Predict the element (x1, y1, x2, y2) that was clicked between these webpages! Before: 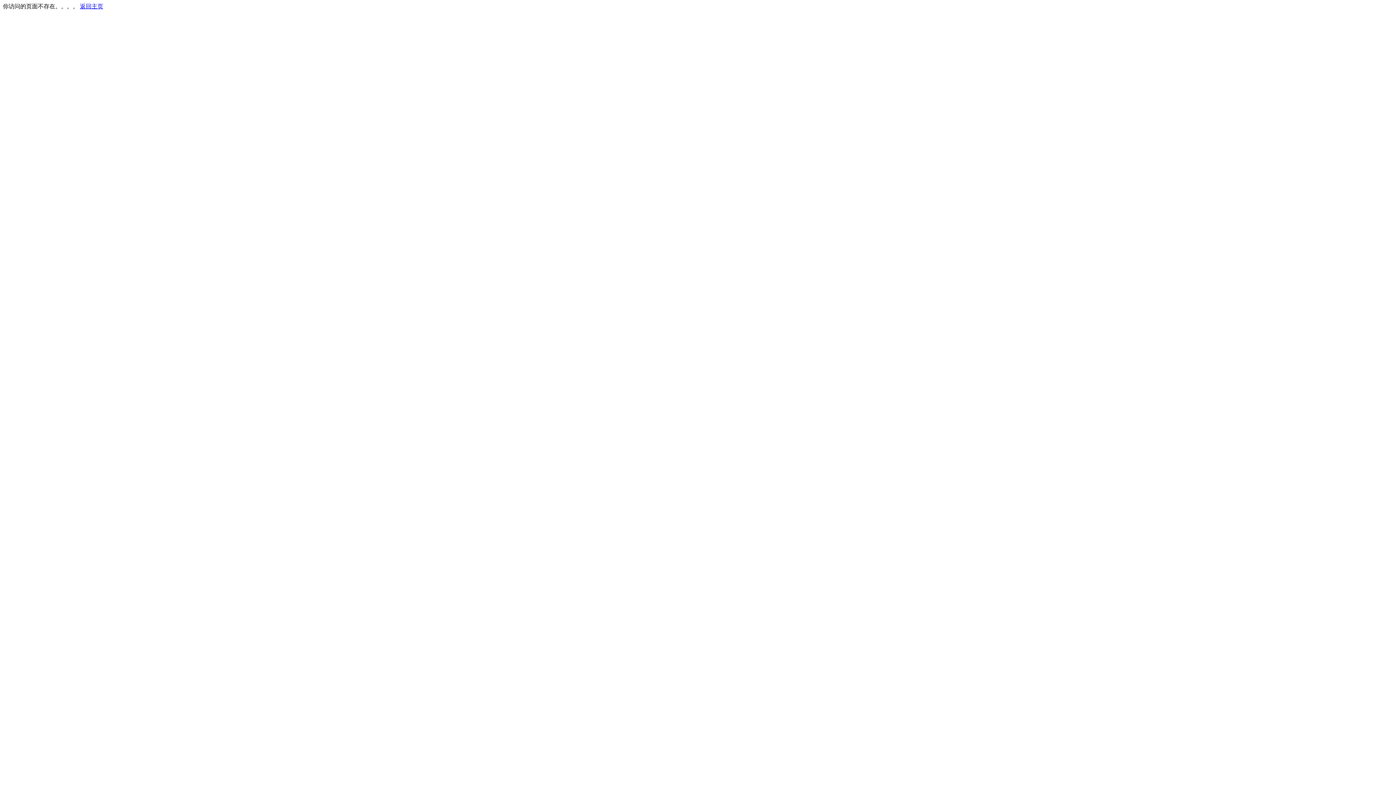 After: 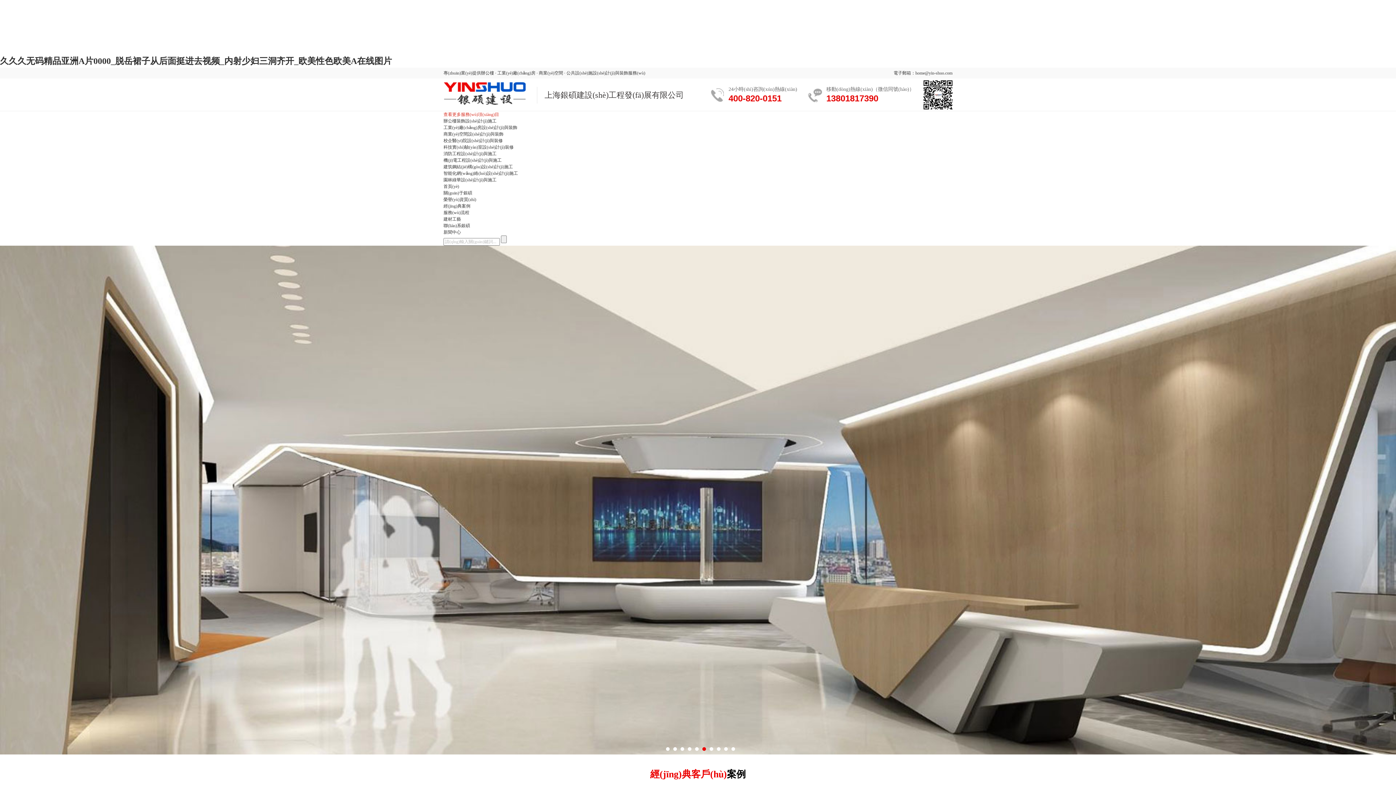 Action: bbox: (80, 3, 103, 9) label: 返回主页